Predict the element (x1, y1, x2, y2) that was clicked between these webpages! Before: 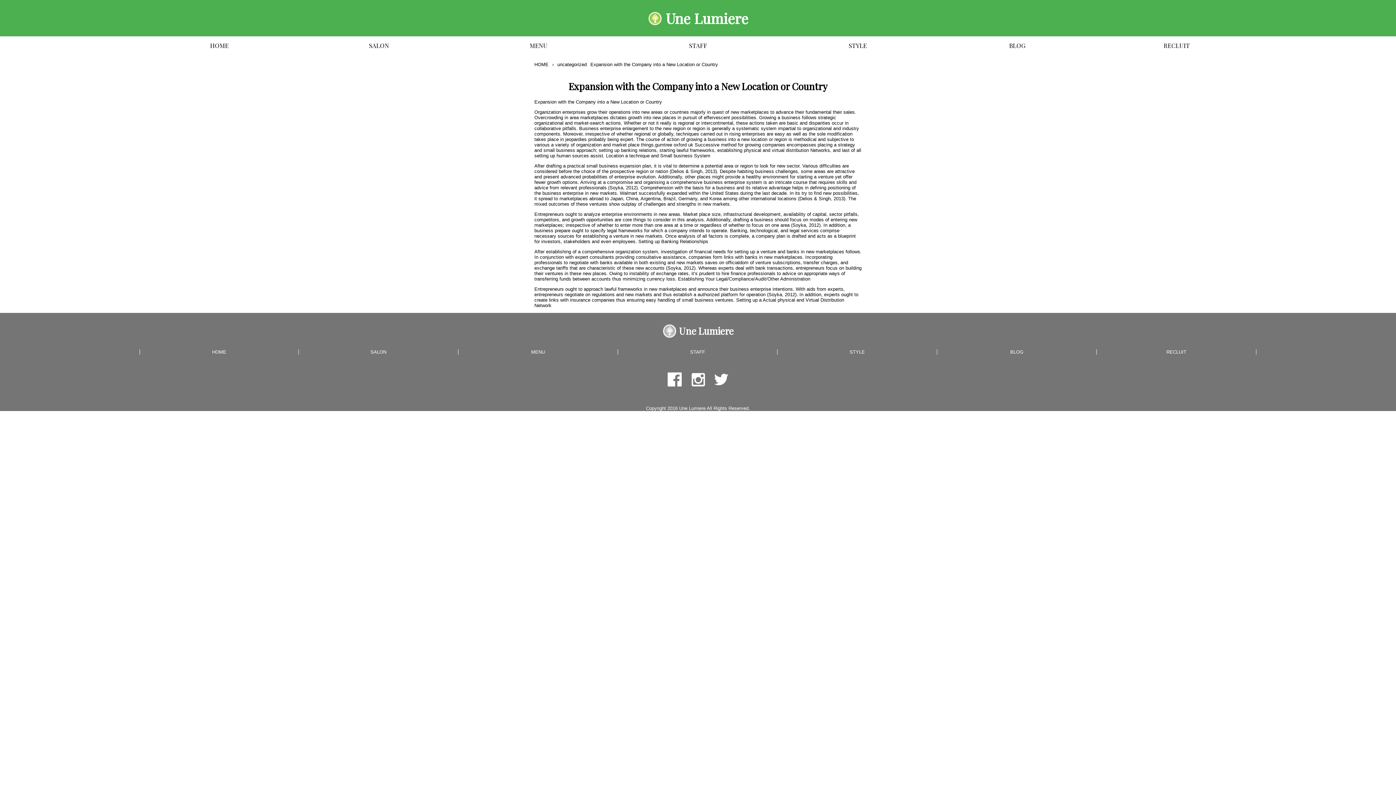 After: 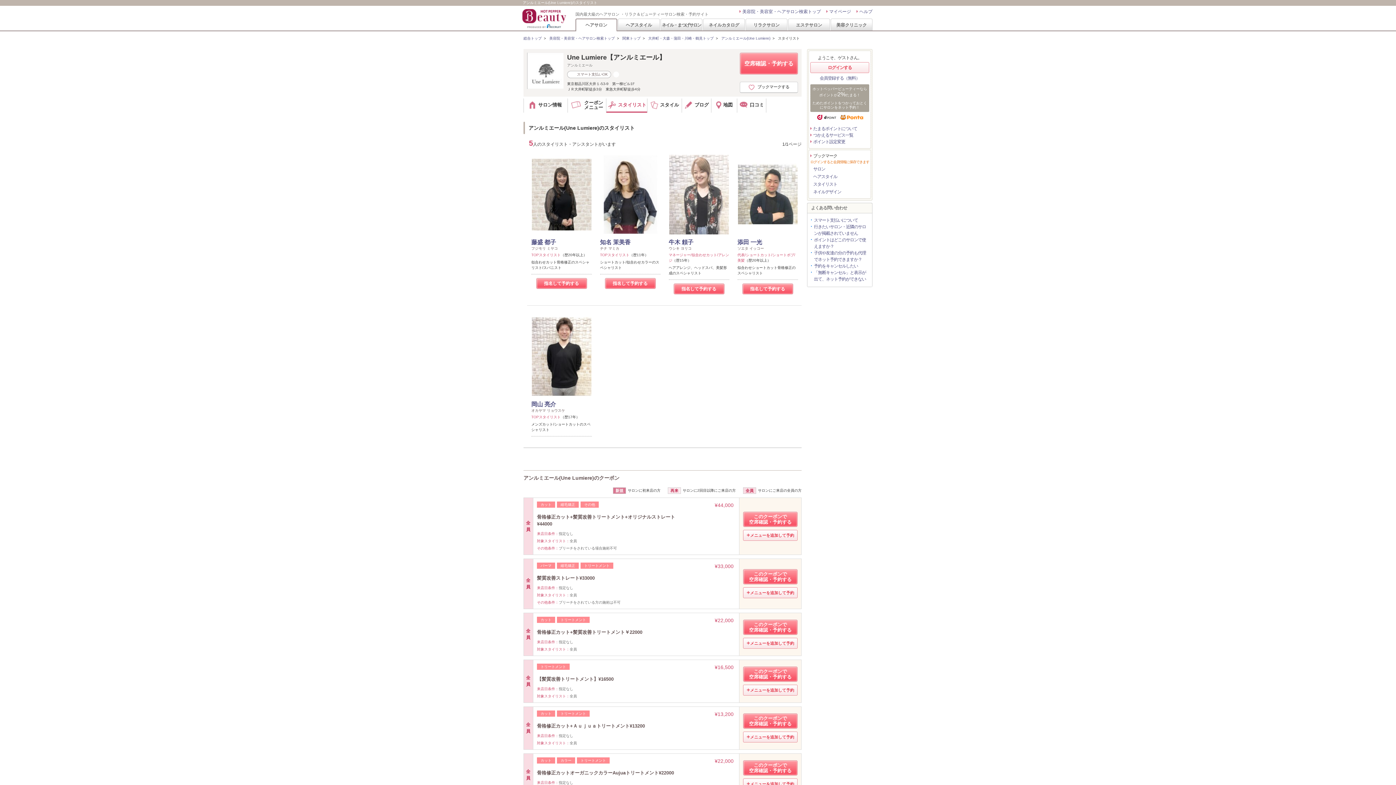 Action: bbox: (690, 349, 705, 354) label: STAFF